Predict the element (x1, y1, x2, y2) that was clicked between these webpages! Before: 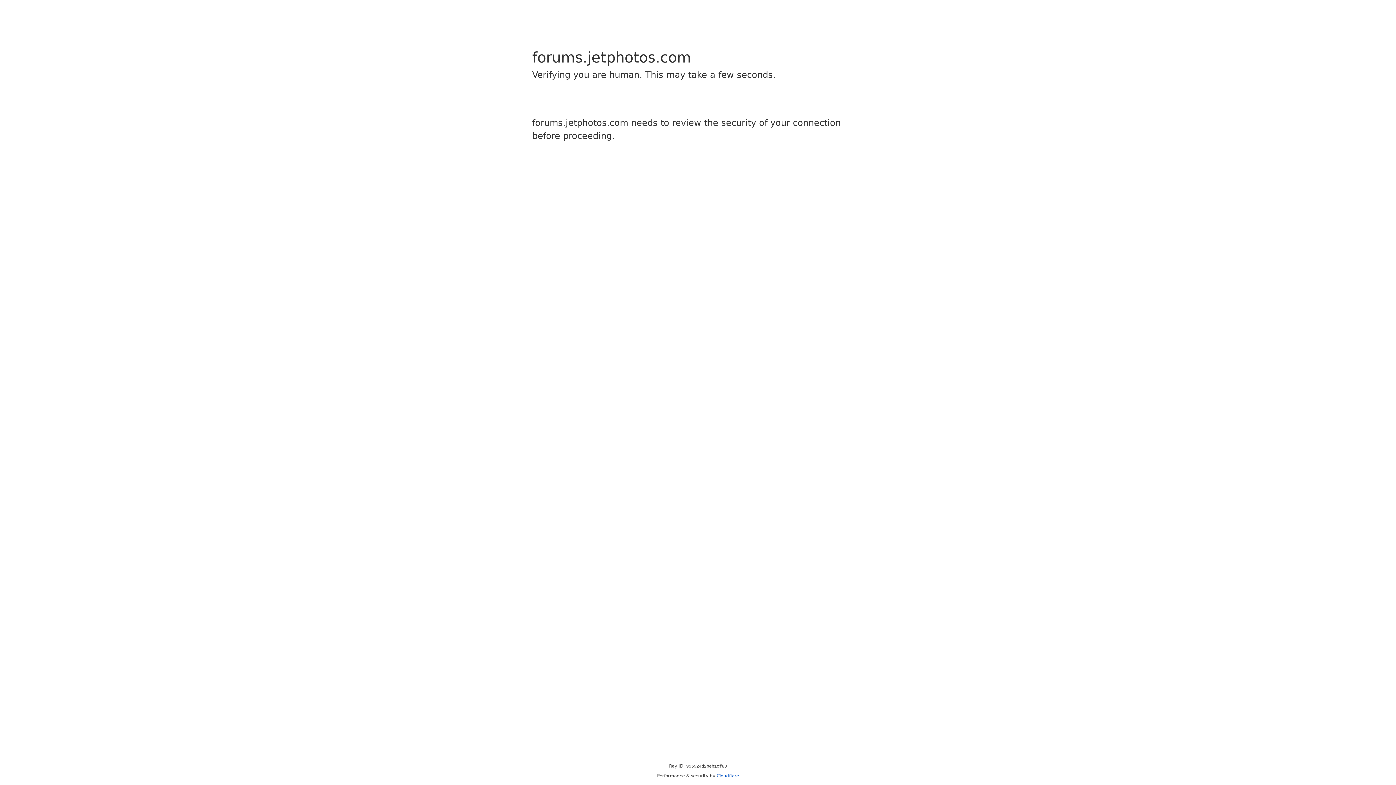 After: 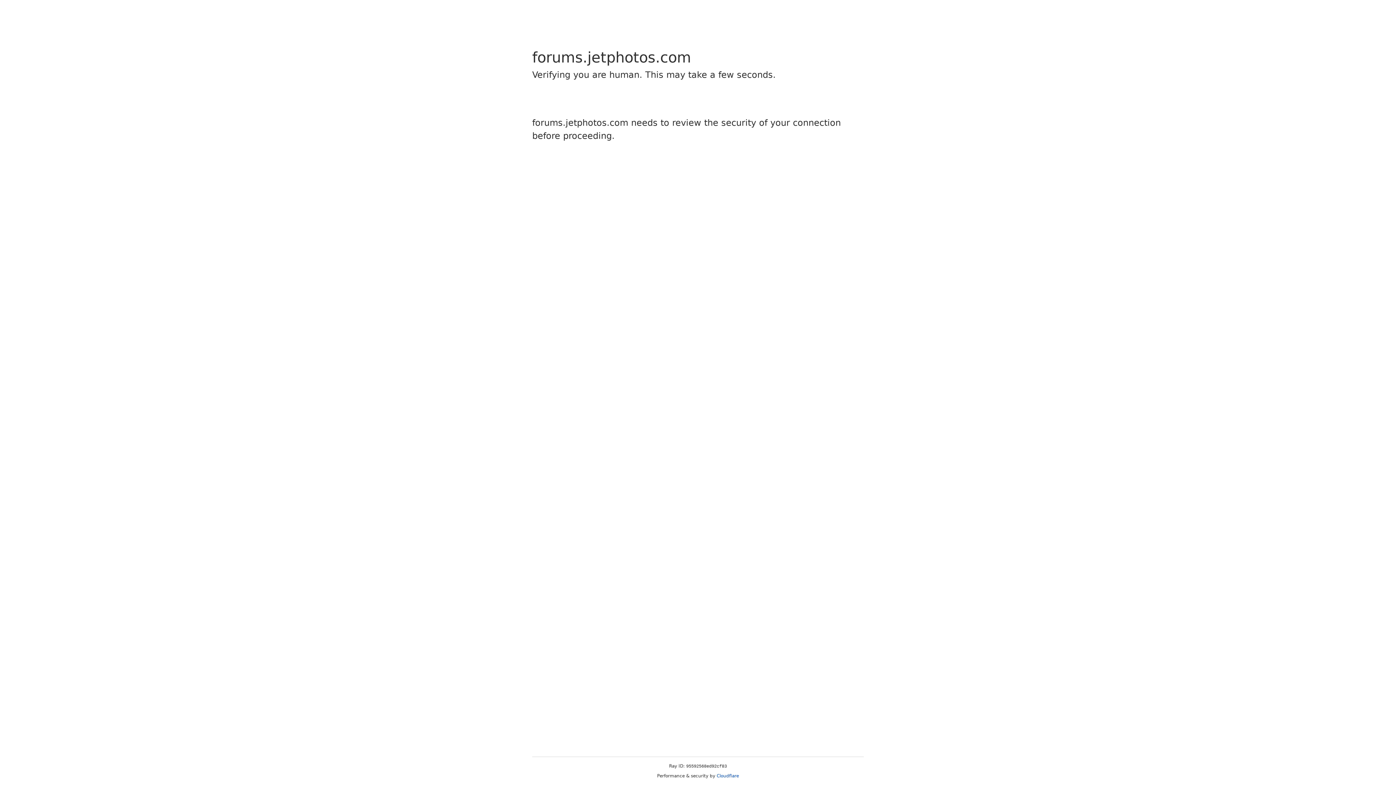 Action: bbox: (716, 773, 739, 778) label: Cloudflare